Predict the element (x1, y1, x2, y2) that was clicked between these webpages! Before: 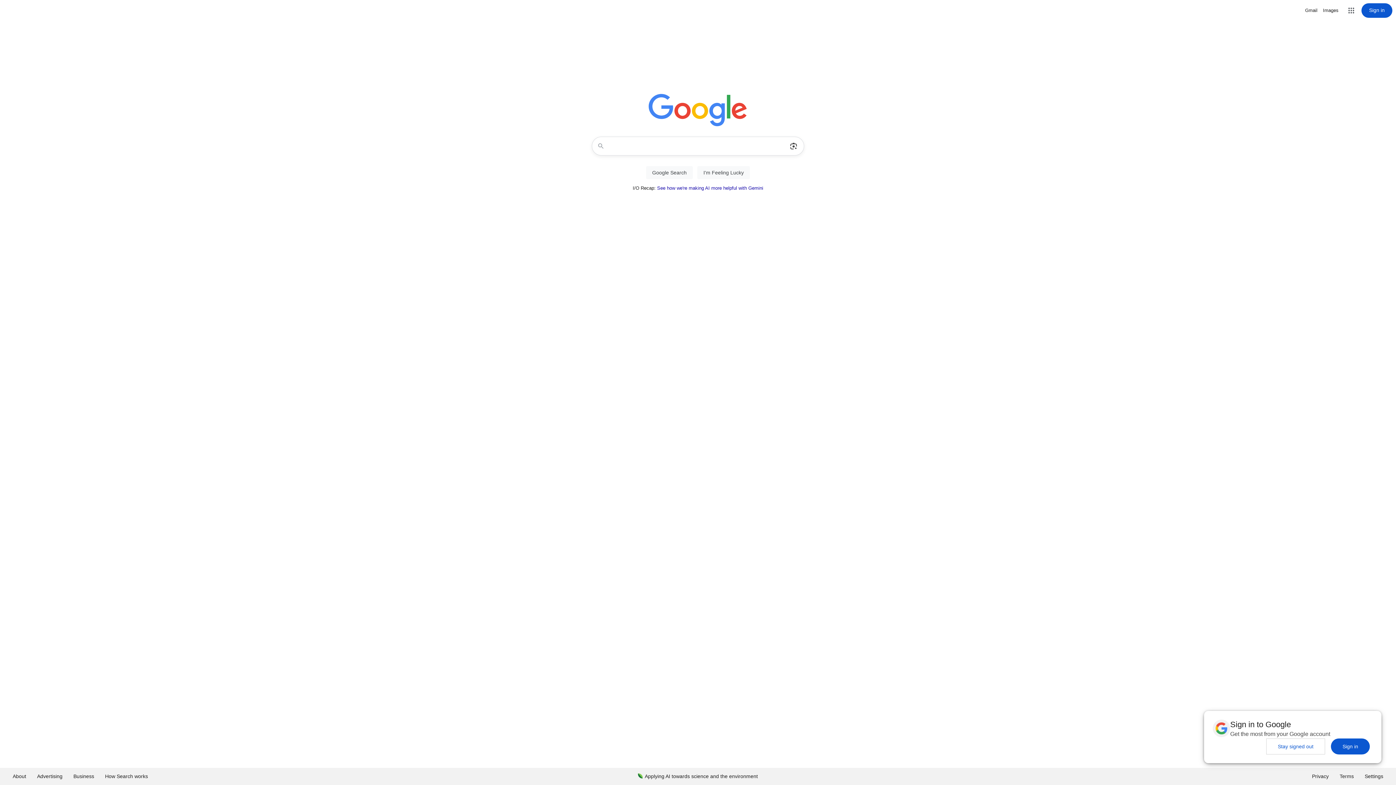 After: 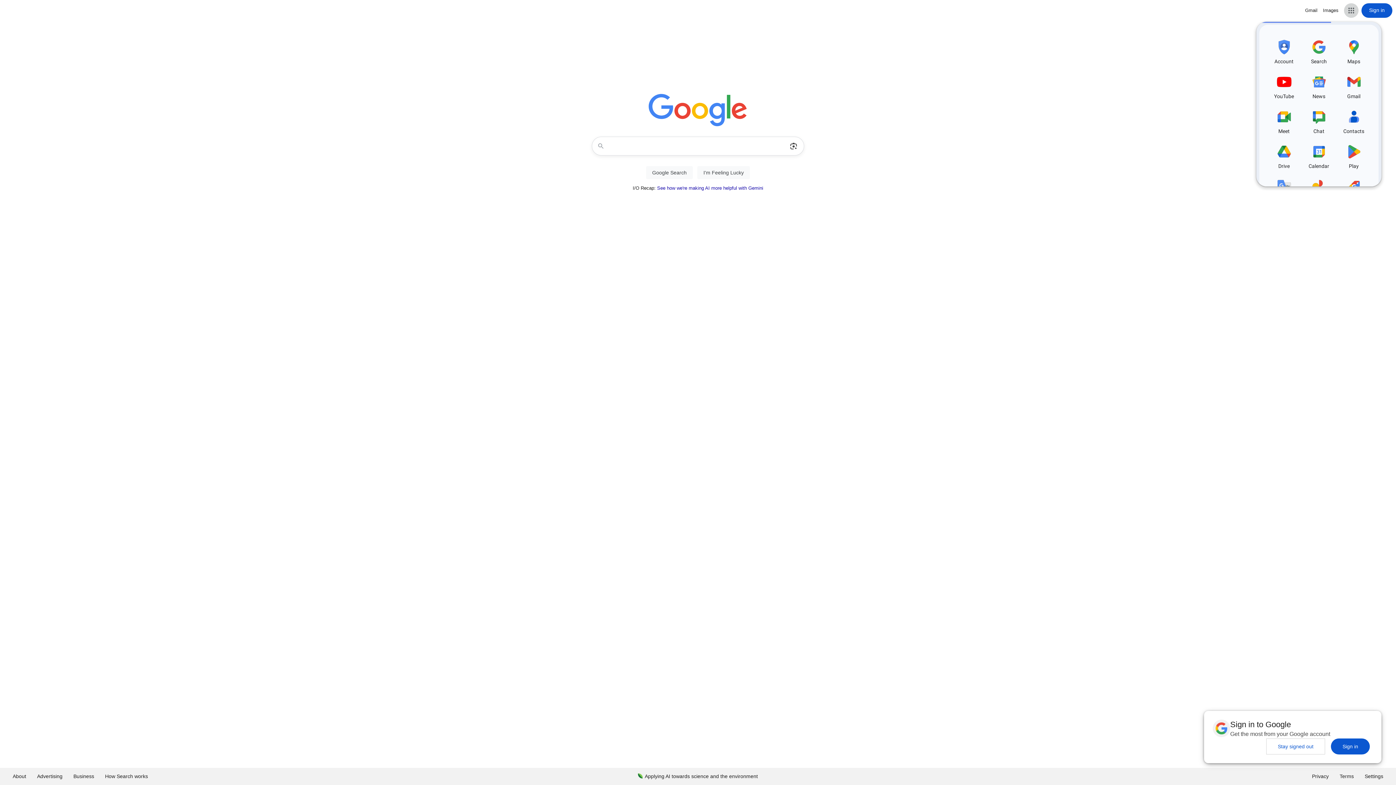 Action: label: Google apps bbox: (1344, 3, 1358, 17)